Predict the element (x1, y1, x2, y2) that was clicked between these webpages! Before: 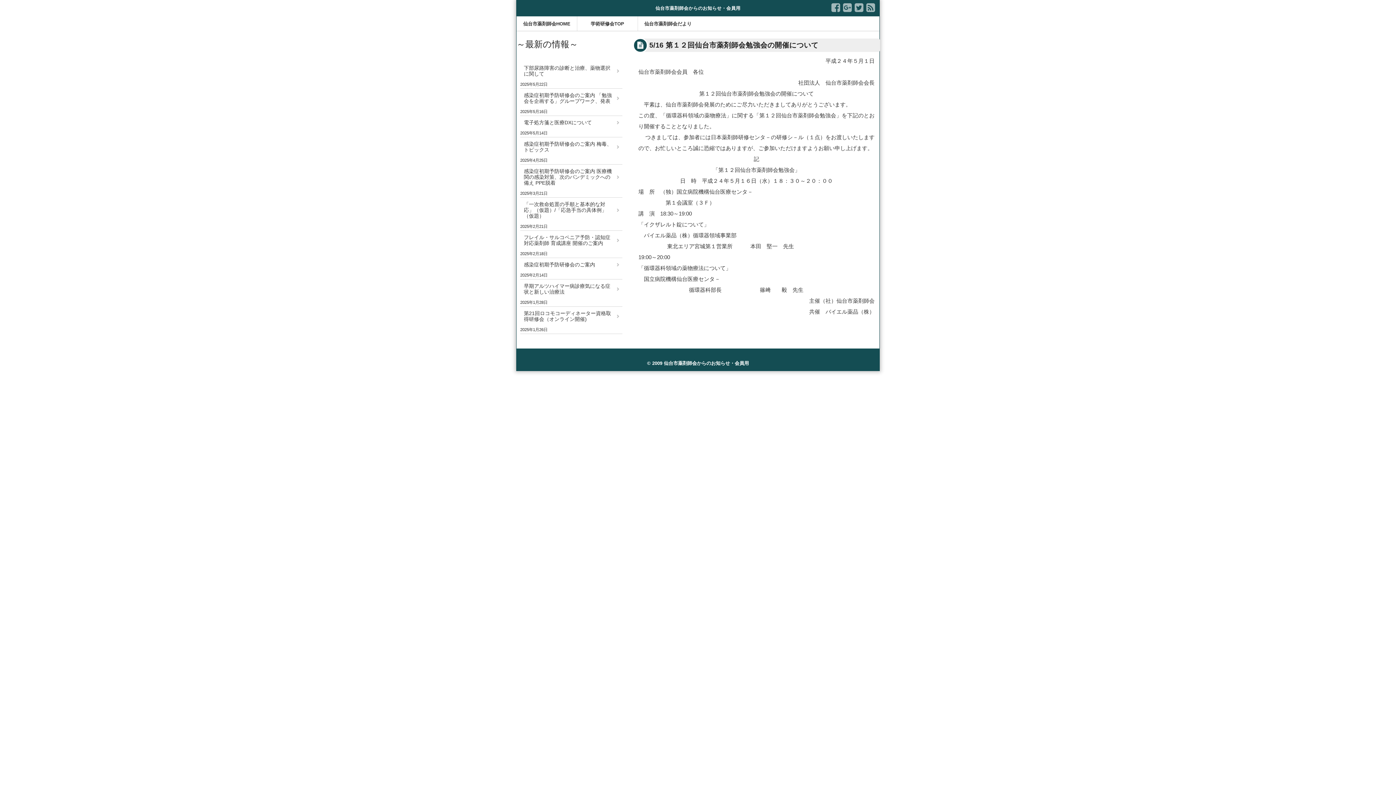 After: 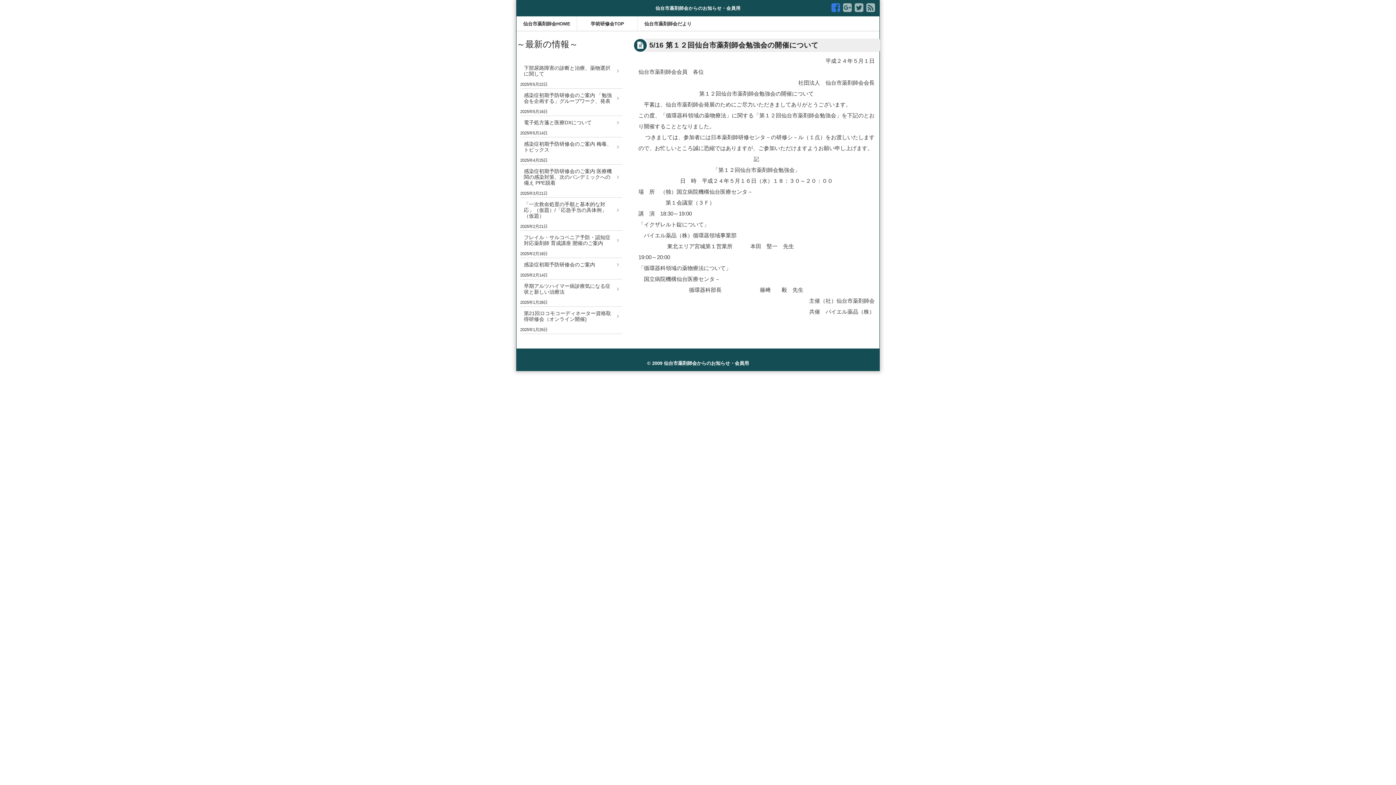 Action: bbox: (830, 2, 841, 13)